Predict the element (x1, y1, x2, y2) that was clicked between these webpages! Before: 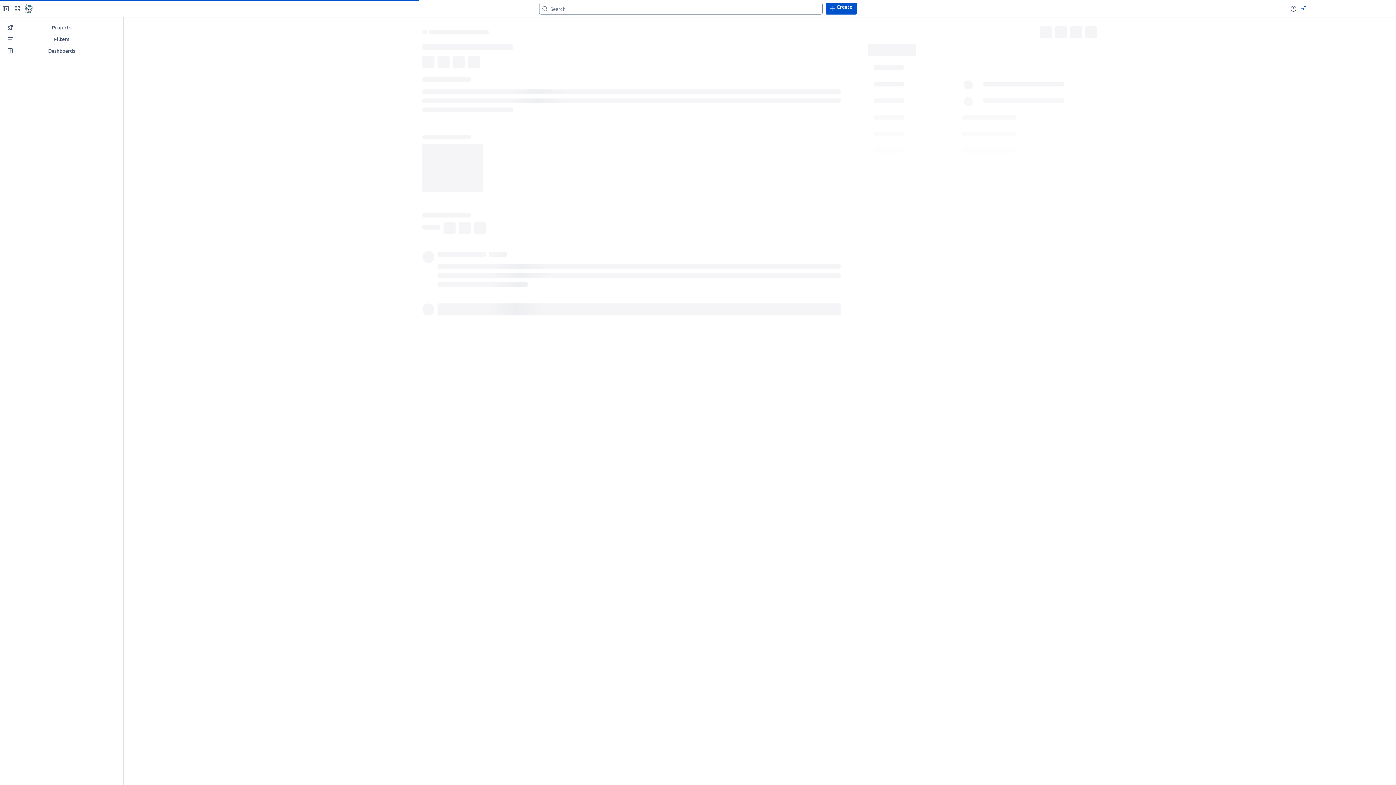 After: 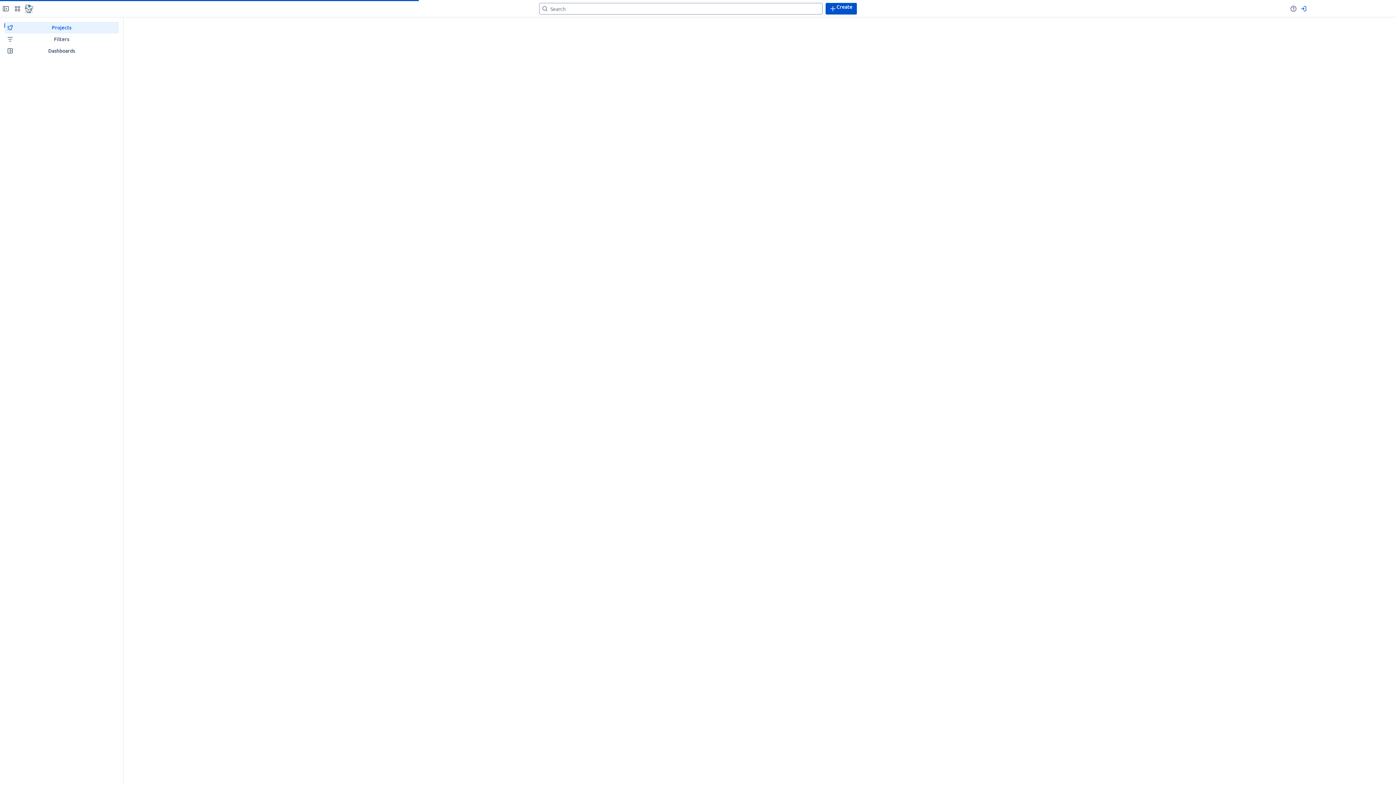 Action: bbox: (24, 2, 33, 14) label: Go to your Jira homepage